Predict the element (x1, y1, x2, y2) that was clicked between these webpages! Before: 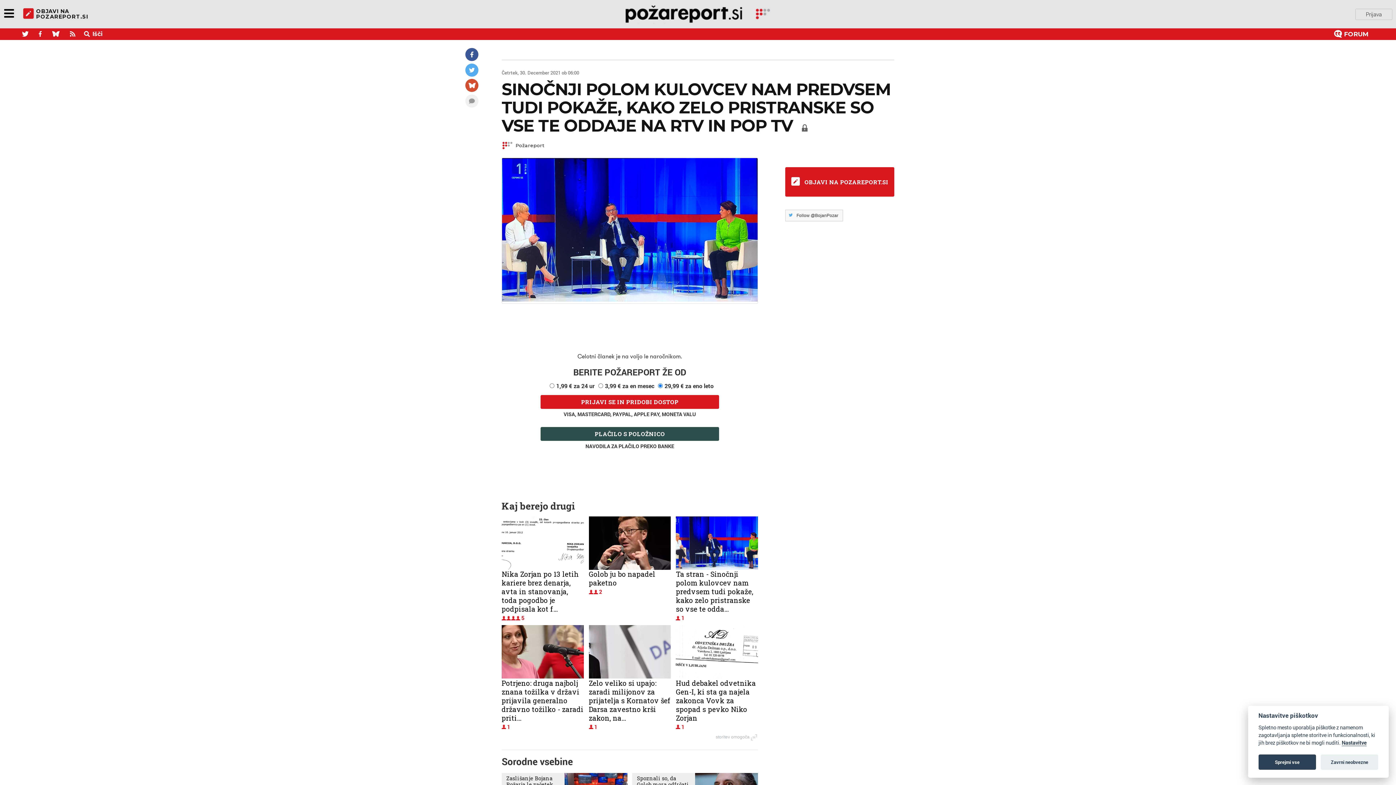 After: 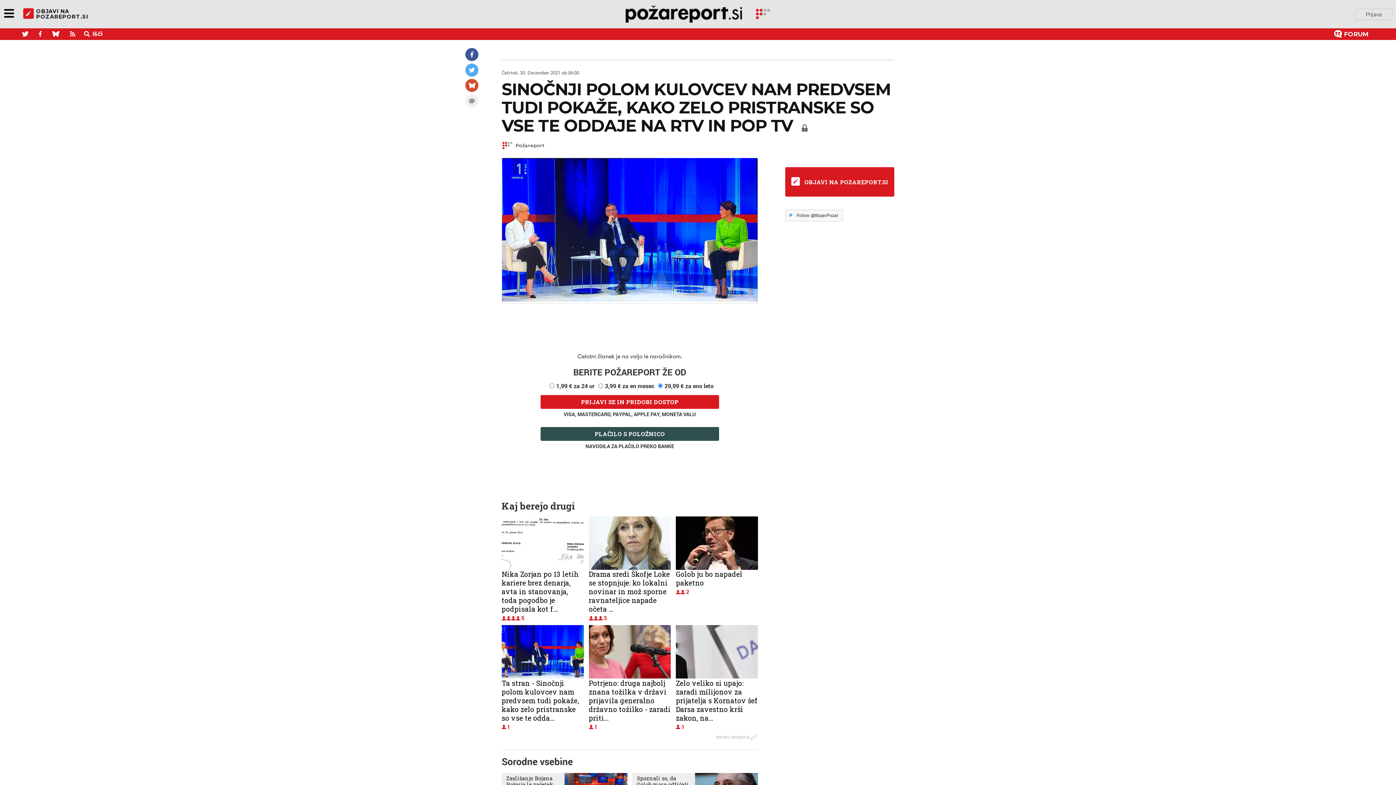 Action: bbox: (1321, 755, 1378, 770) label: Zavrni neobvezne